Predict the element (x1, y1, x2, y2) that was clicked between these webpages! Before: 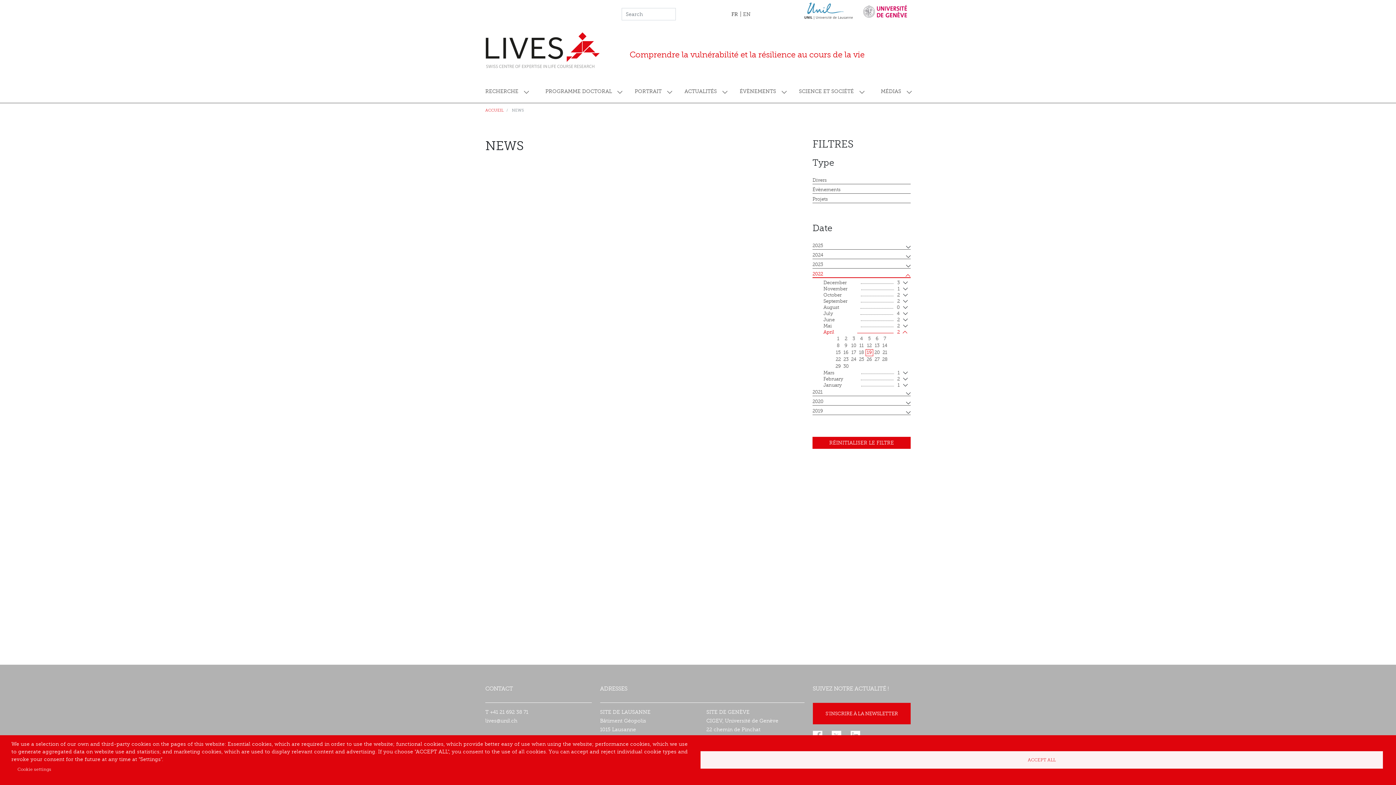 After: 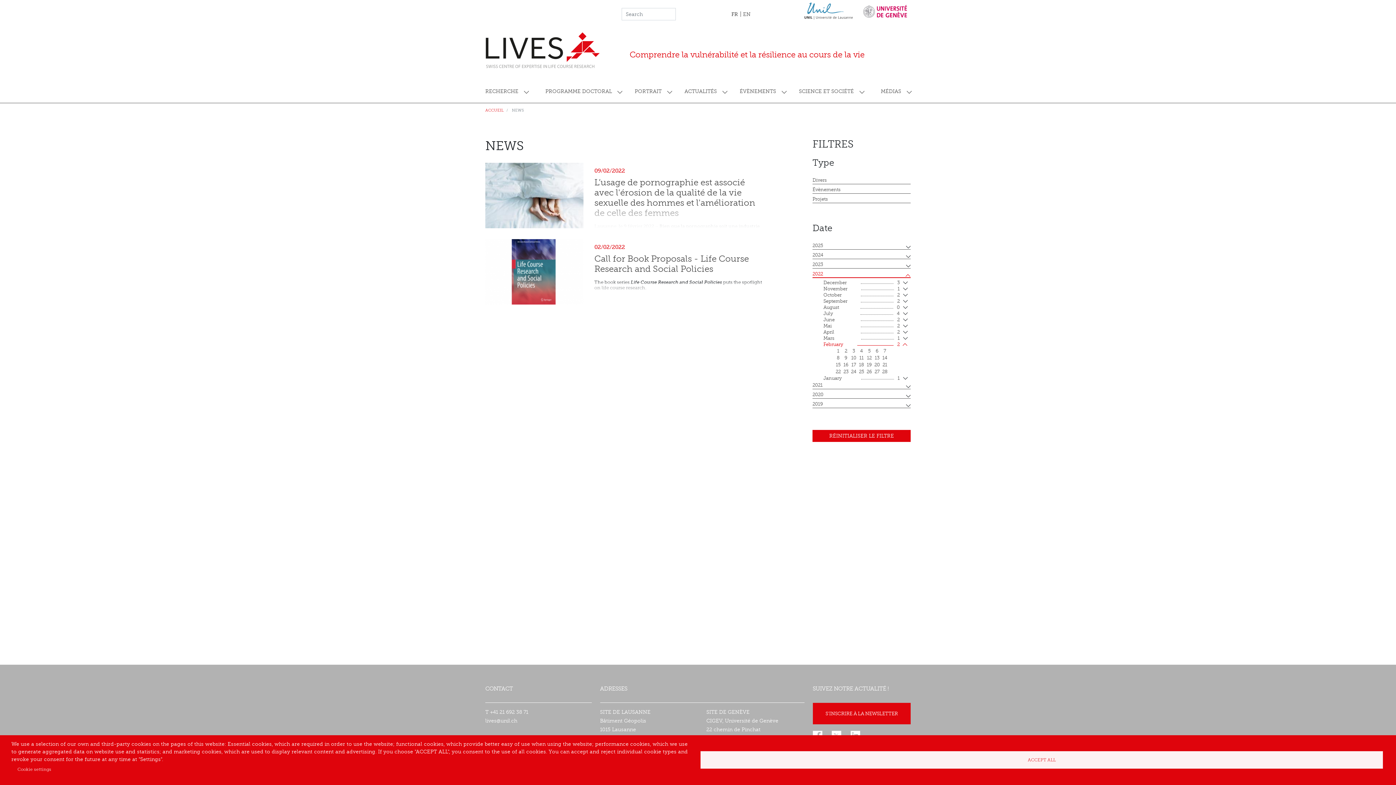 Action: bbox: (823, 376, 900, 382) label: February
2